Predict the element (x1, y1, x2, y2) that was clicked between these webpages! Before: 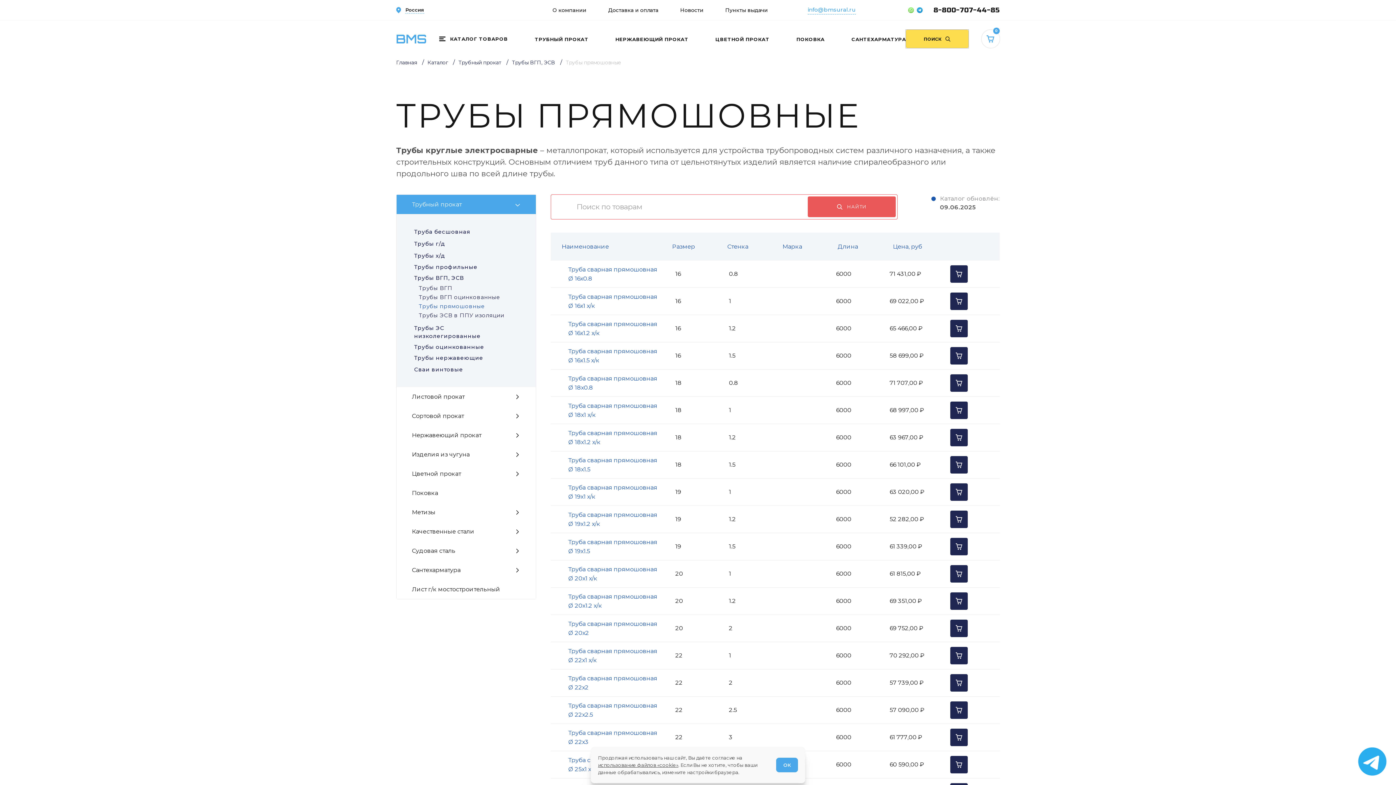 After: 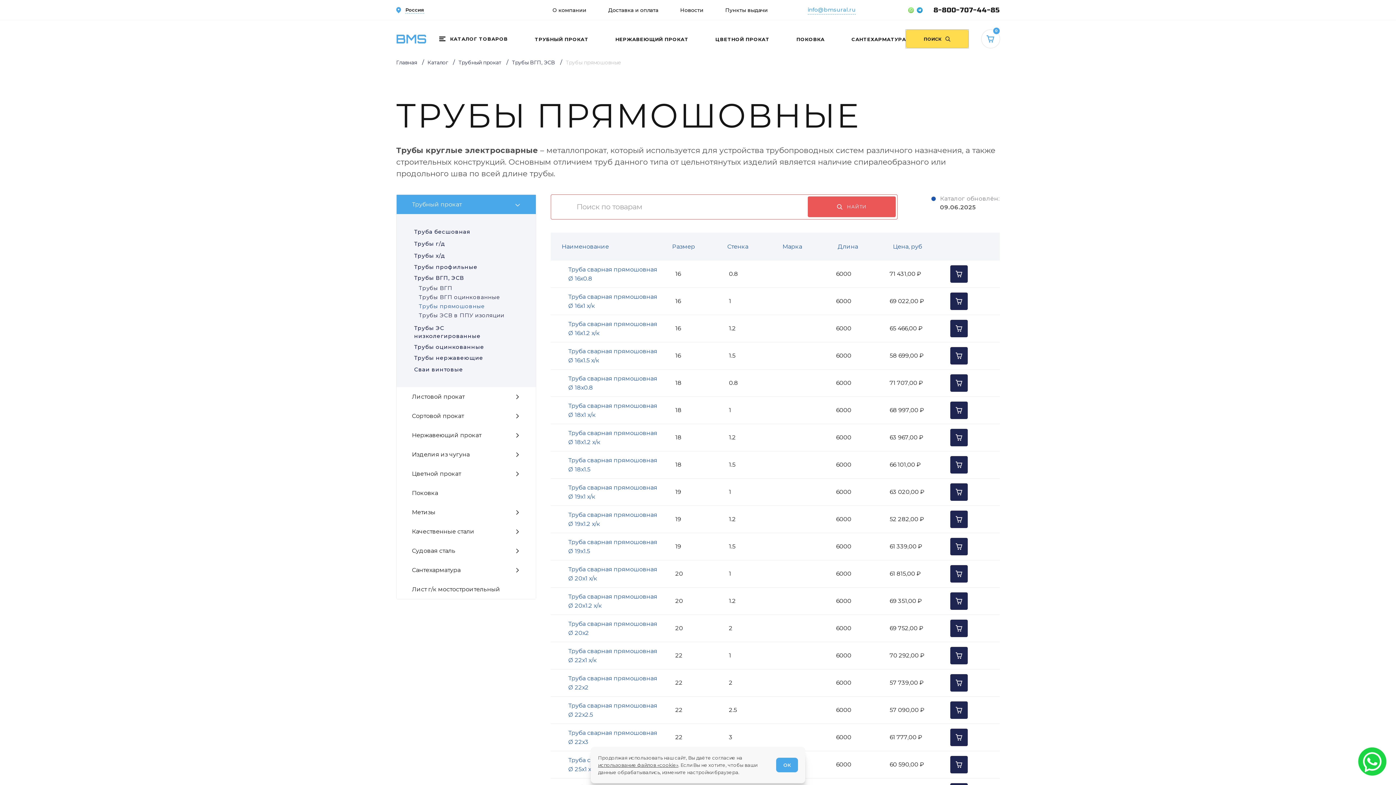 Action: bbox: (808, 5, 856, 14) label: info@bmsural.ru